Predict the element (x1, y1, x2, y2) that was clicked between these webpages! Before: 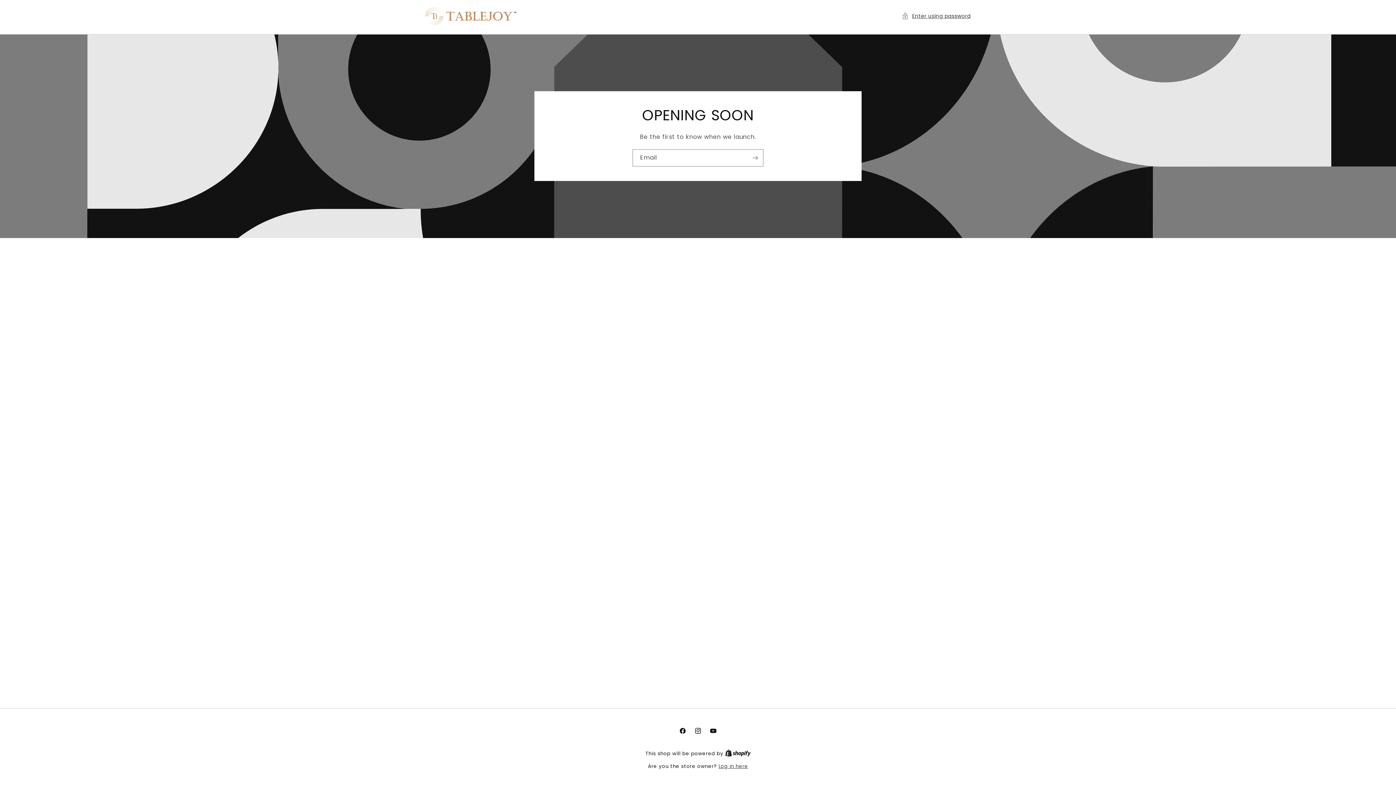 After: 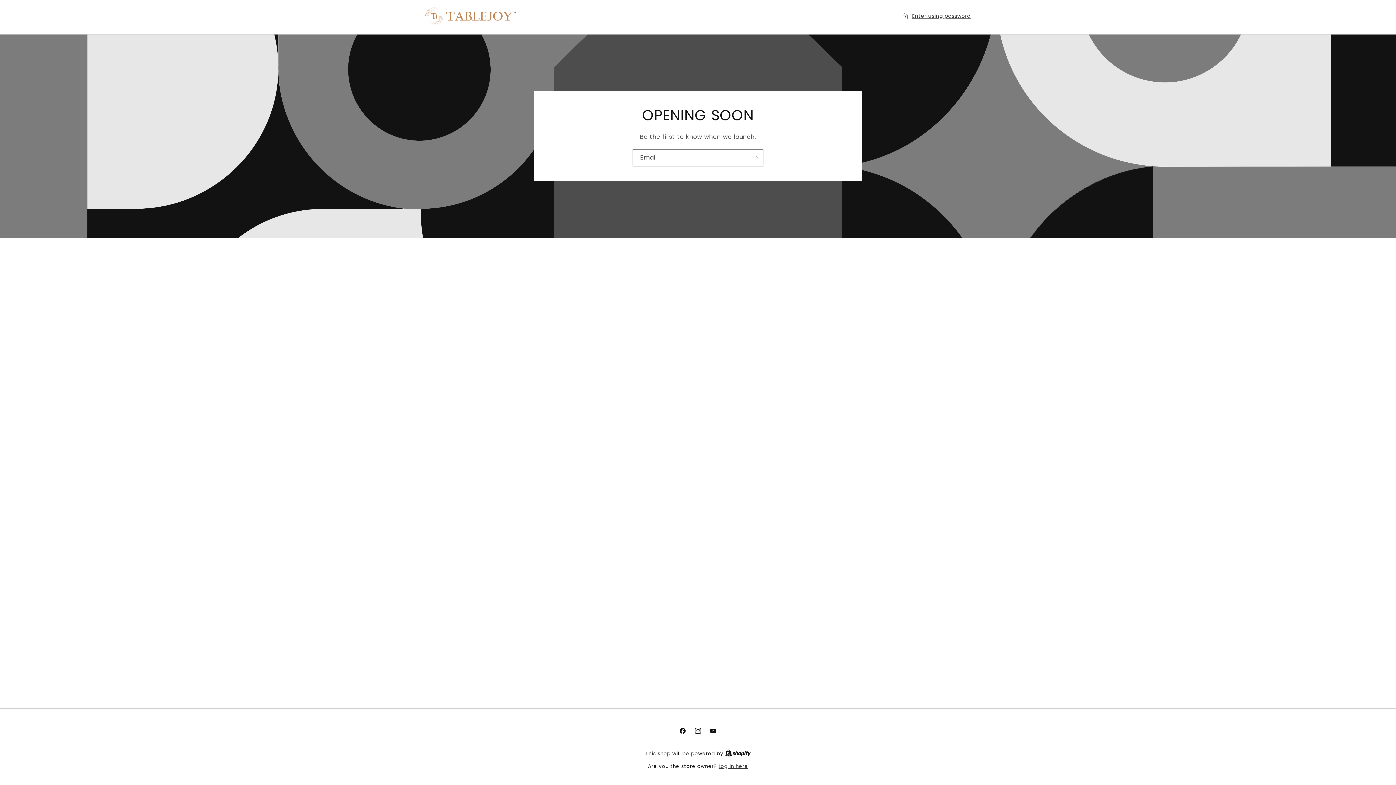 Action: label: Instagram bbox: (690, 723, 705, 738)